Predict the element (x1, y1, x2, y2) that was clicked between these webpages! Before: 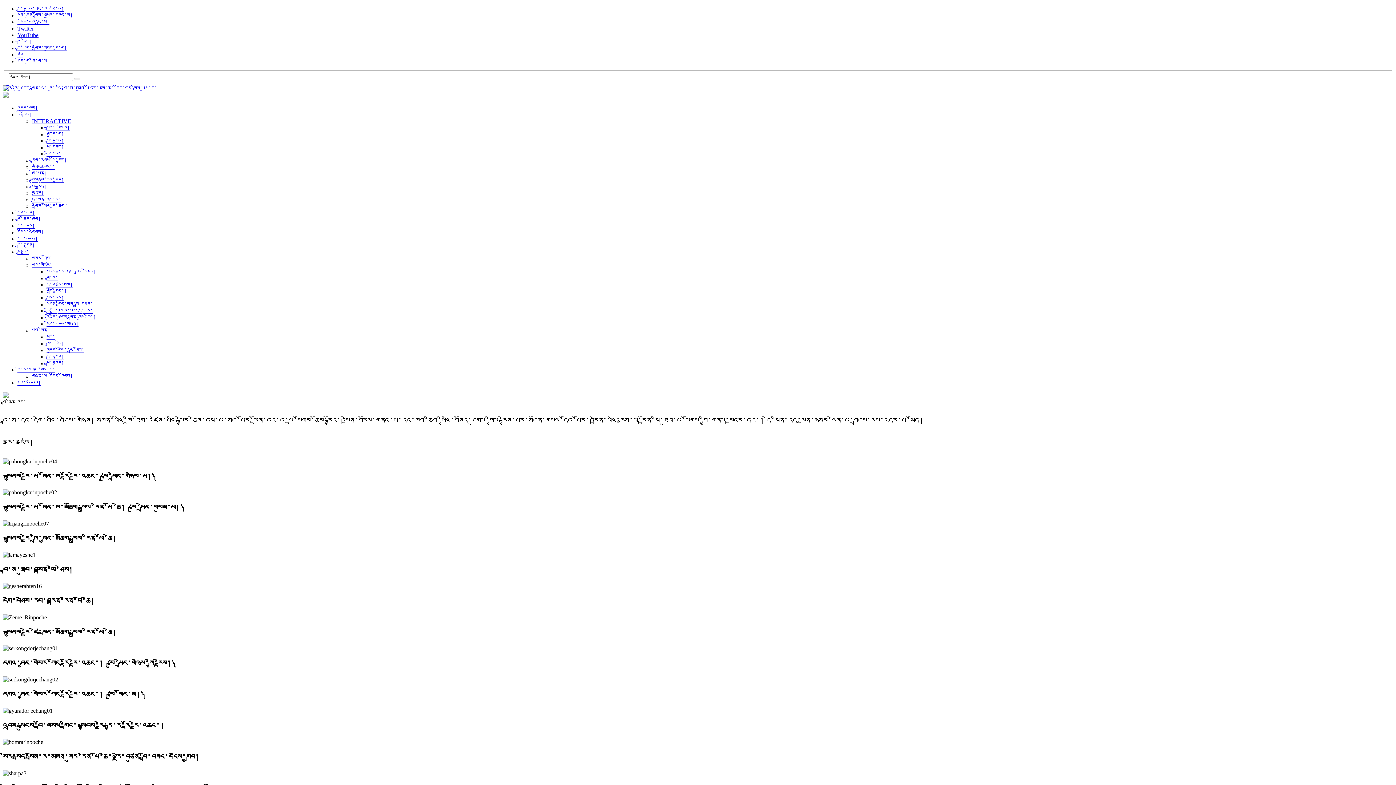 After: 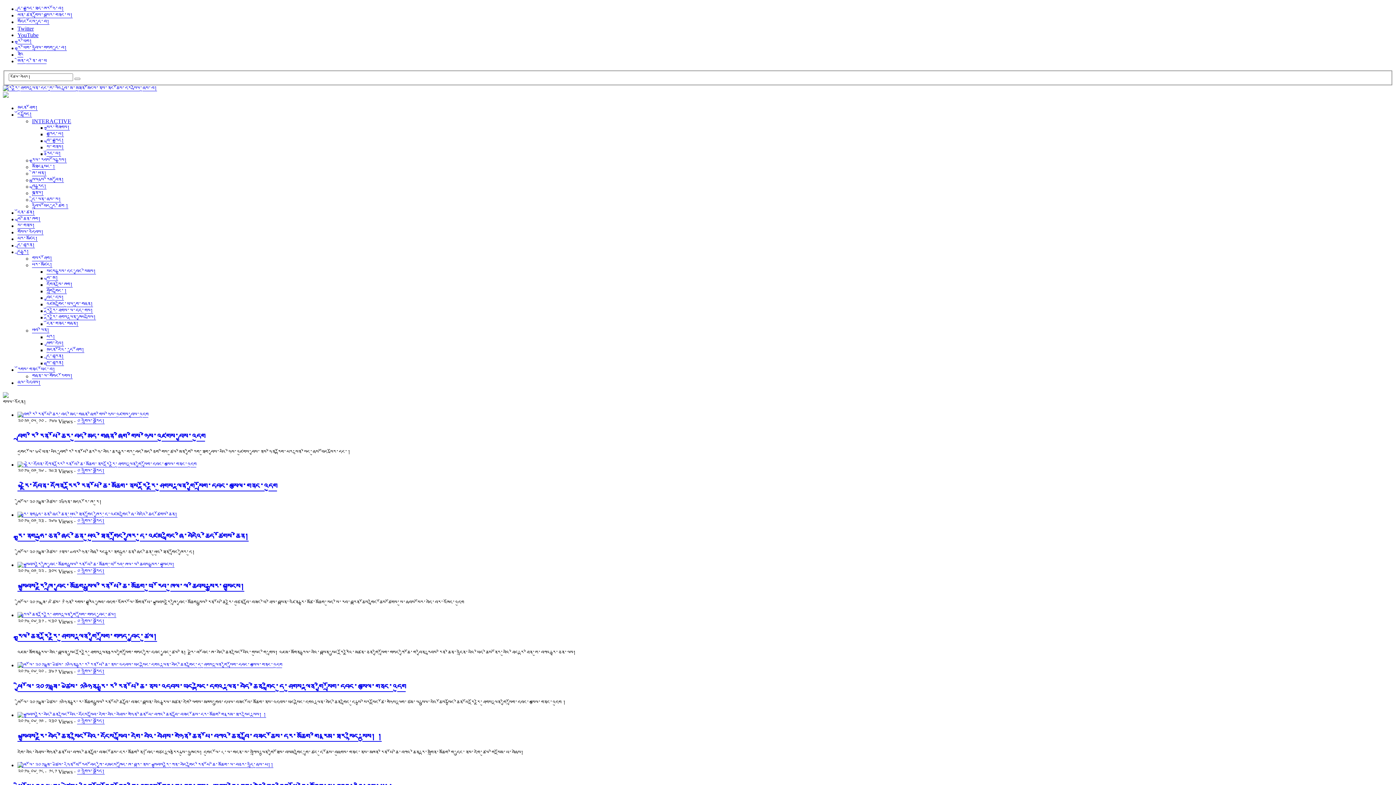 Action: bbox: (17, 104, 37, 111) label: མདུན་ཤོག།